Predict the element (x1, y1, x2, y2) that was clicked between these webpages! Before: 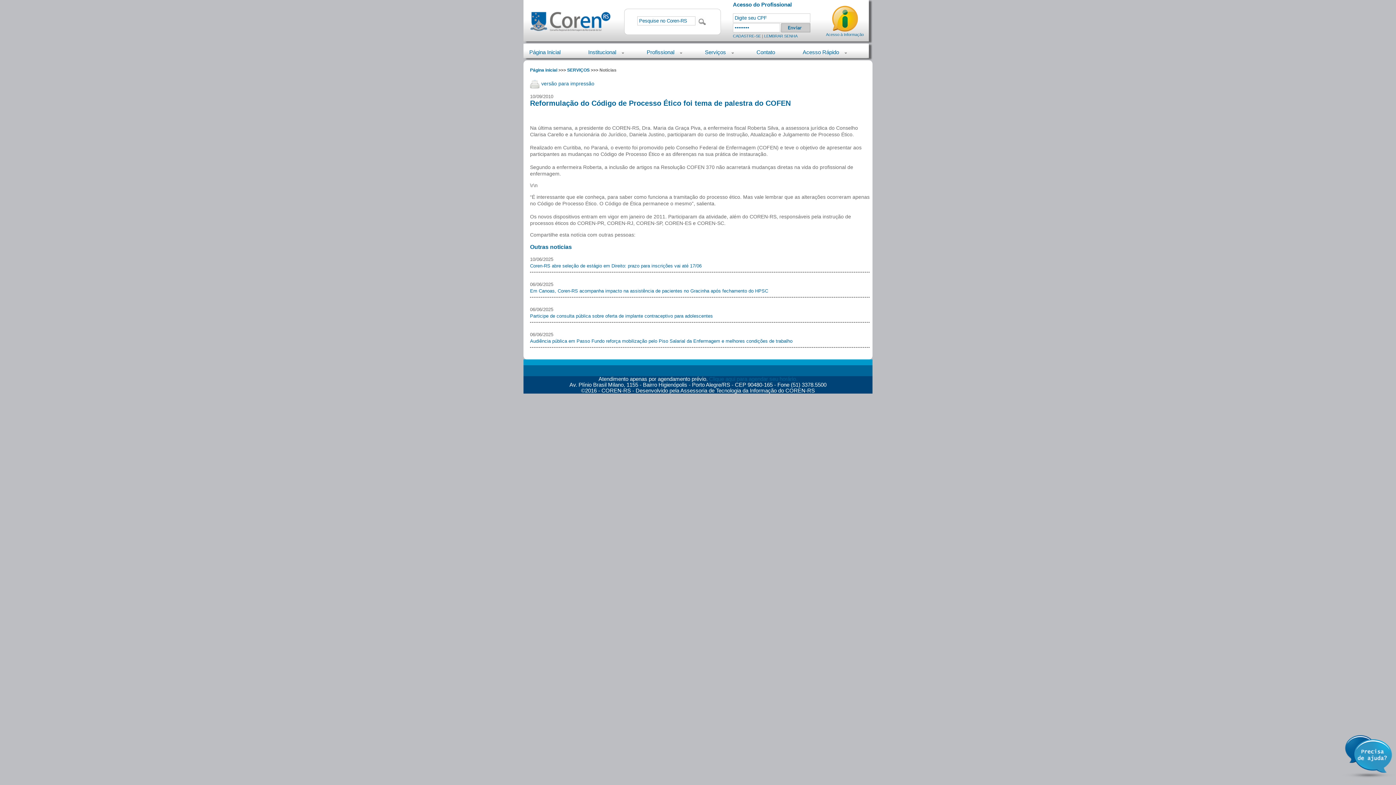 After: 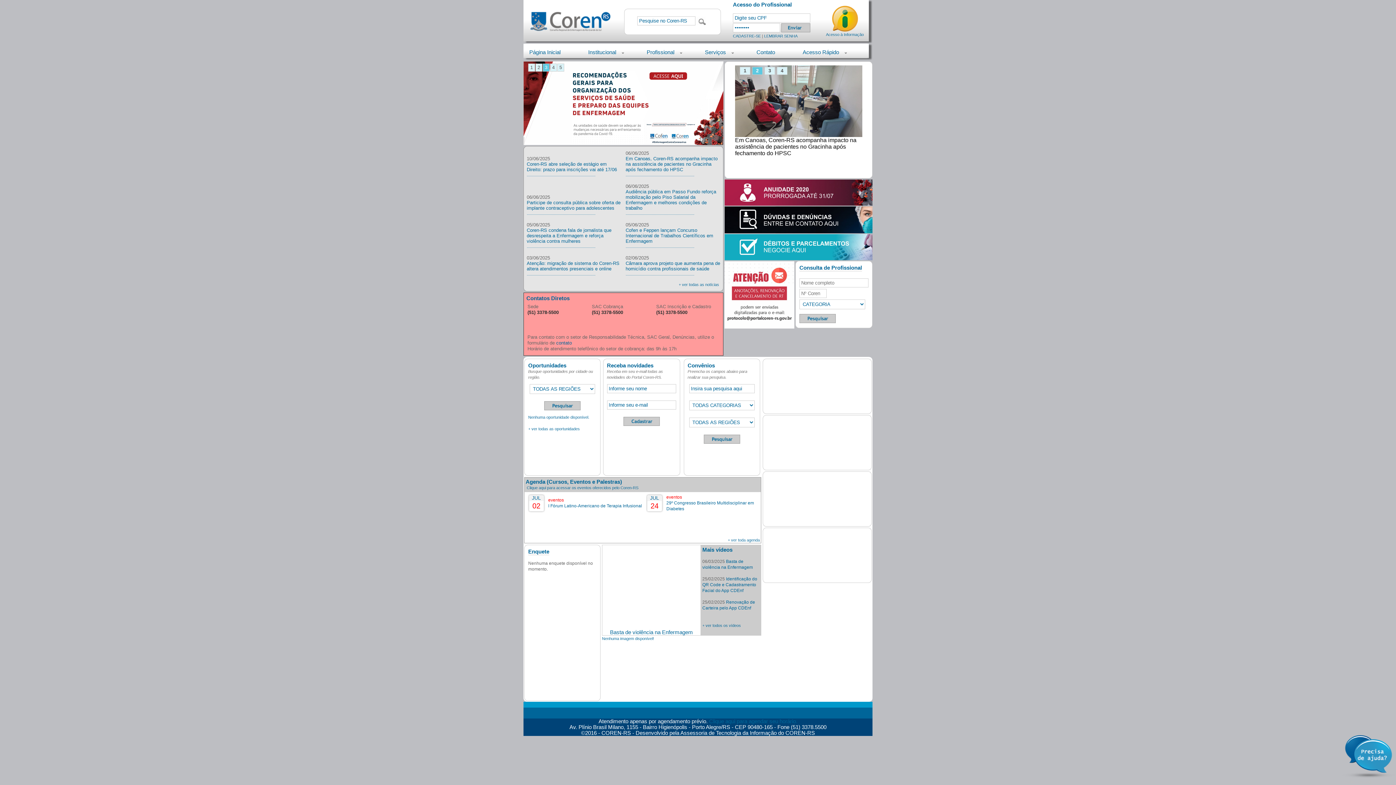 Action: label: Página inicial bbox: (530, 67, 557, 72)